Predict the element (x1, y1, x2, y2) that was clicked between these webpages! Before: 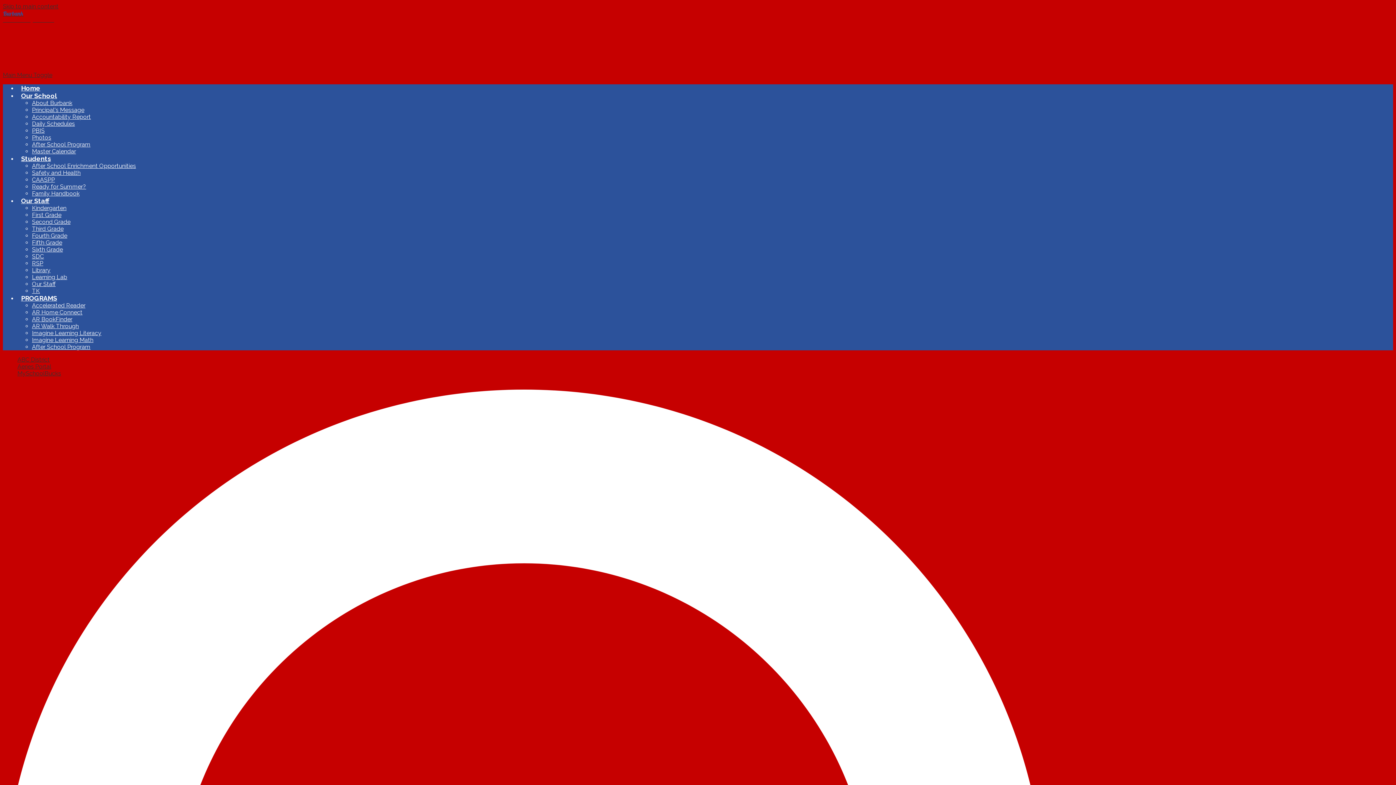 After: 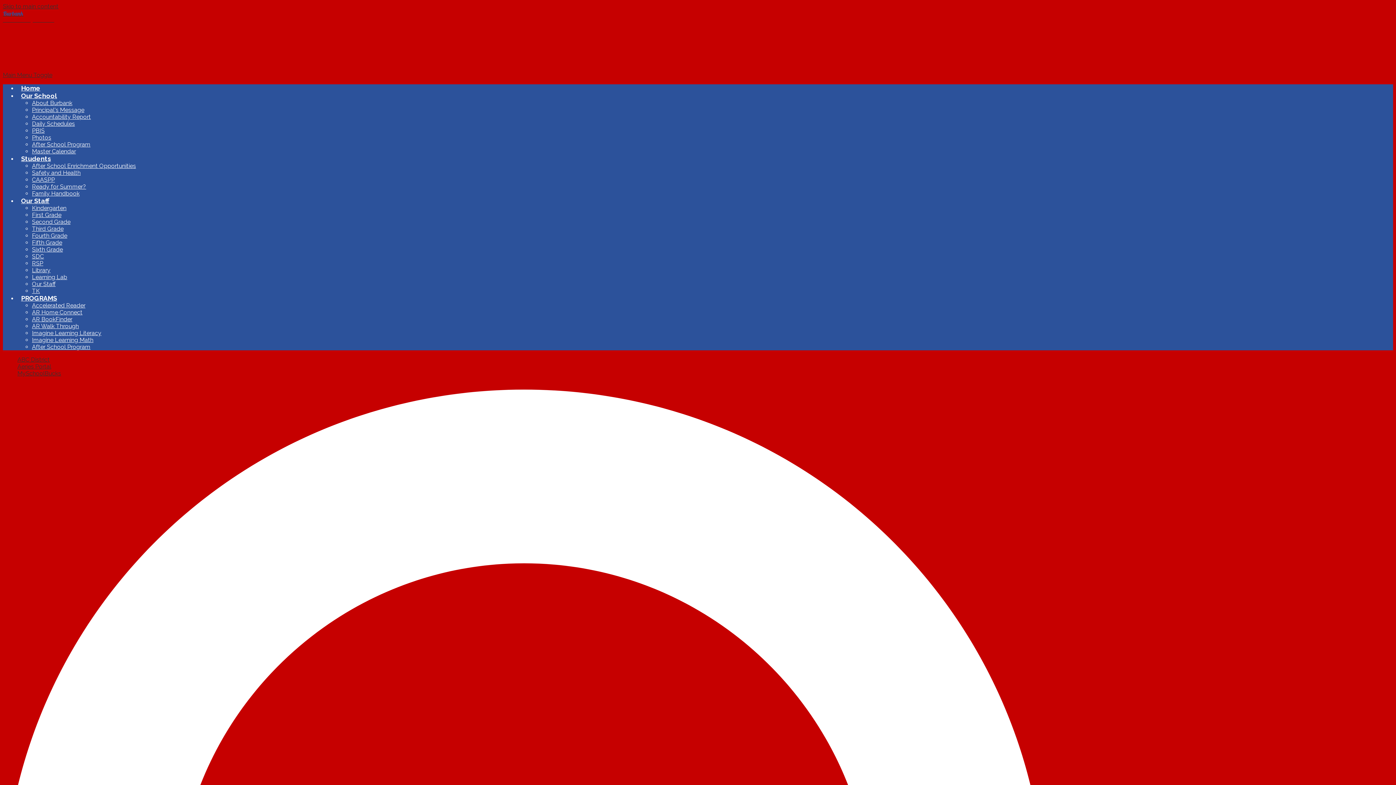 Action: label: TK bbox: (32, 287, 40, 294)